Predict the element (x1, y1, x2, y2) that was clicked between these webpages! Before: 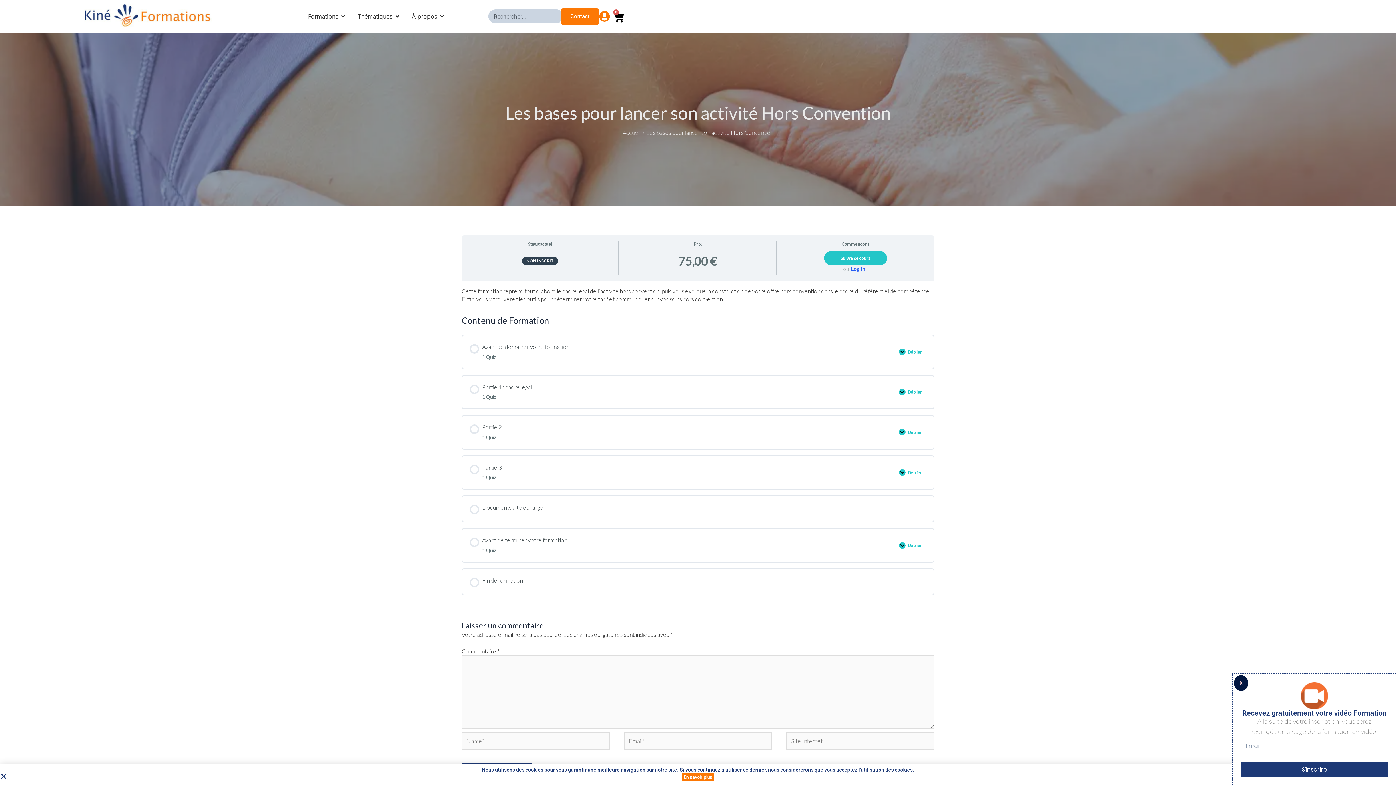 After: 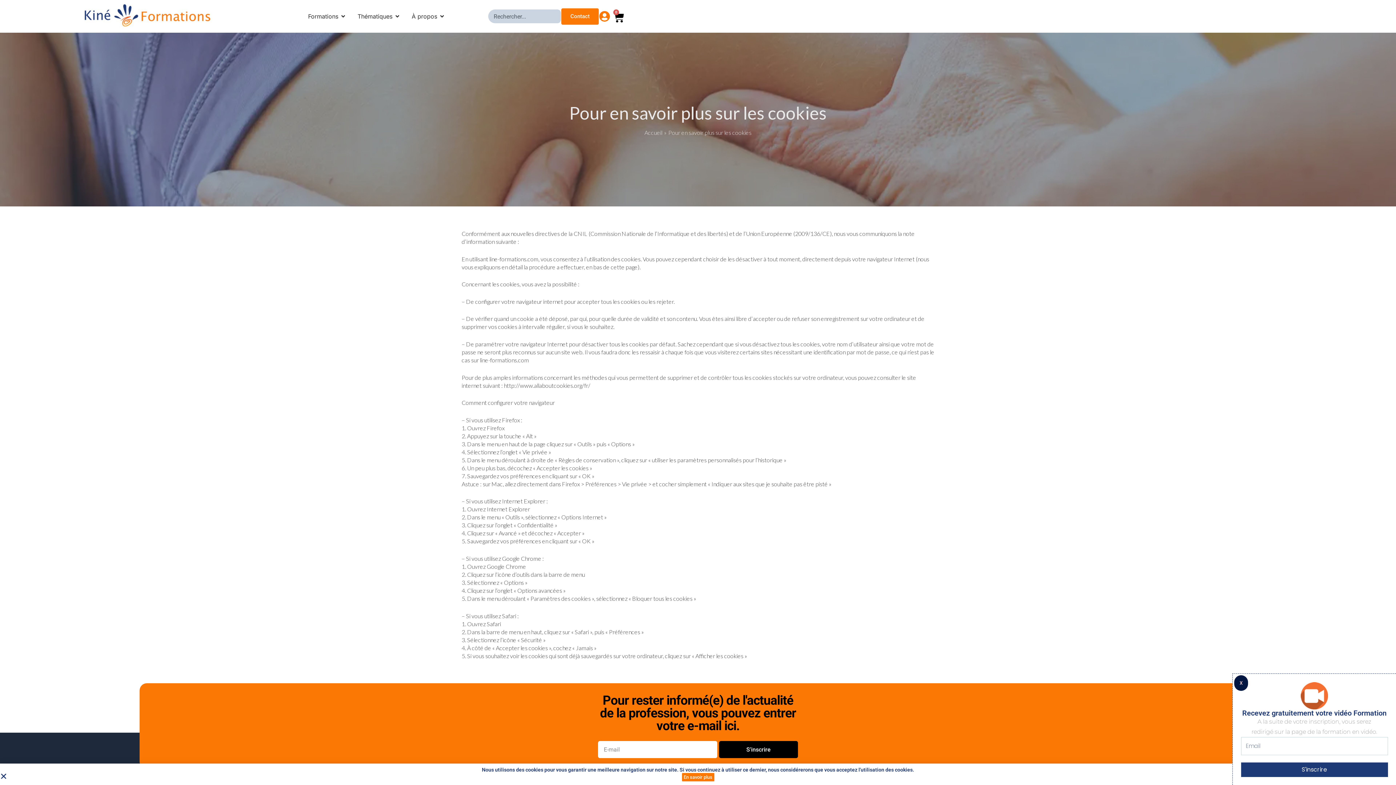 Action: label: En savoir plus bbox: (682, 773, 714, 781)